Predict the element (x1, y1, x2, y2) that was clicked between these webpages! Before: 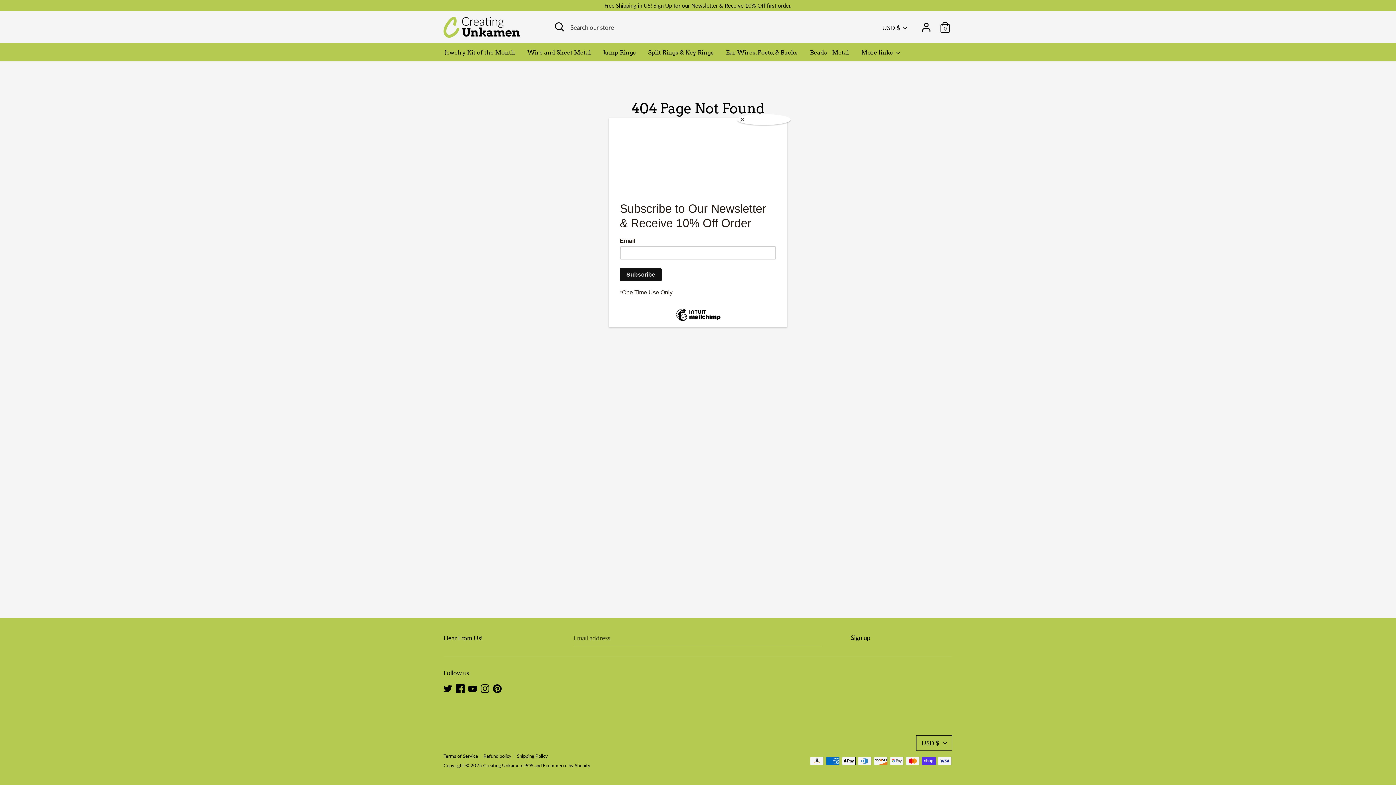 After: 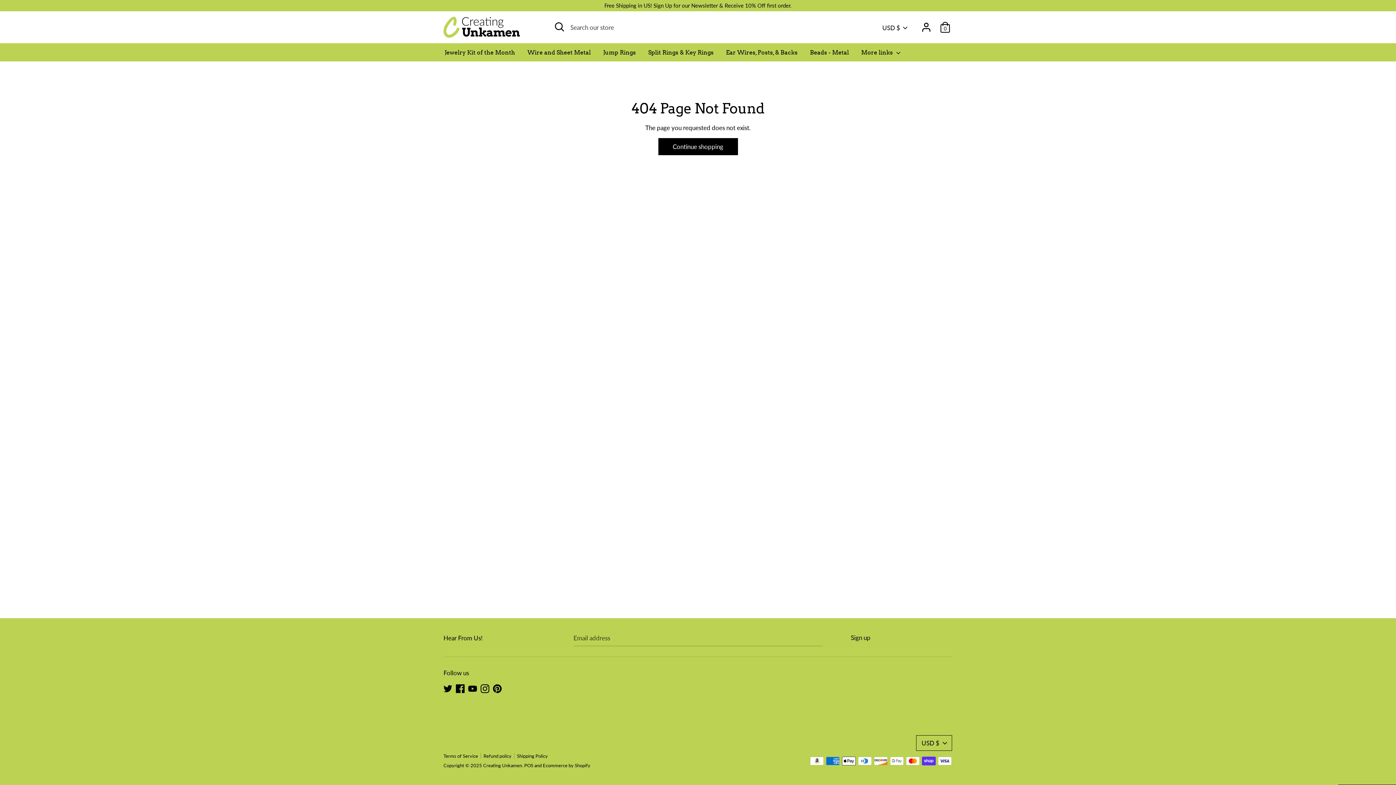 Action: label: Close bbox: (737, 114, 790, 125)